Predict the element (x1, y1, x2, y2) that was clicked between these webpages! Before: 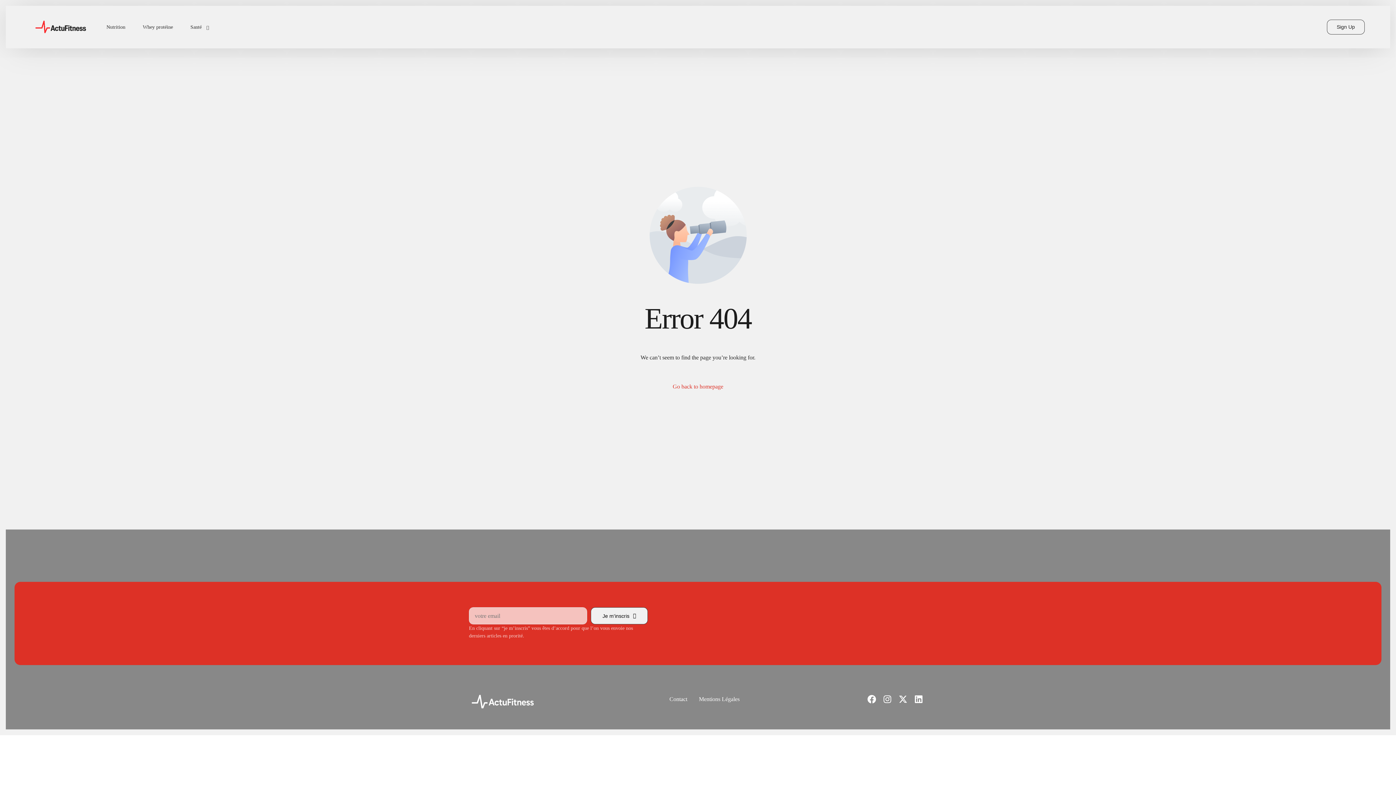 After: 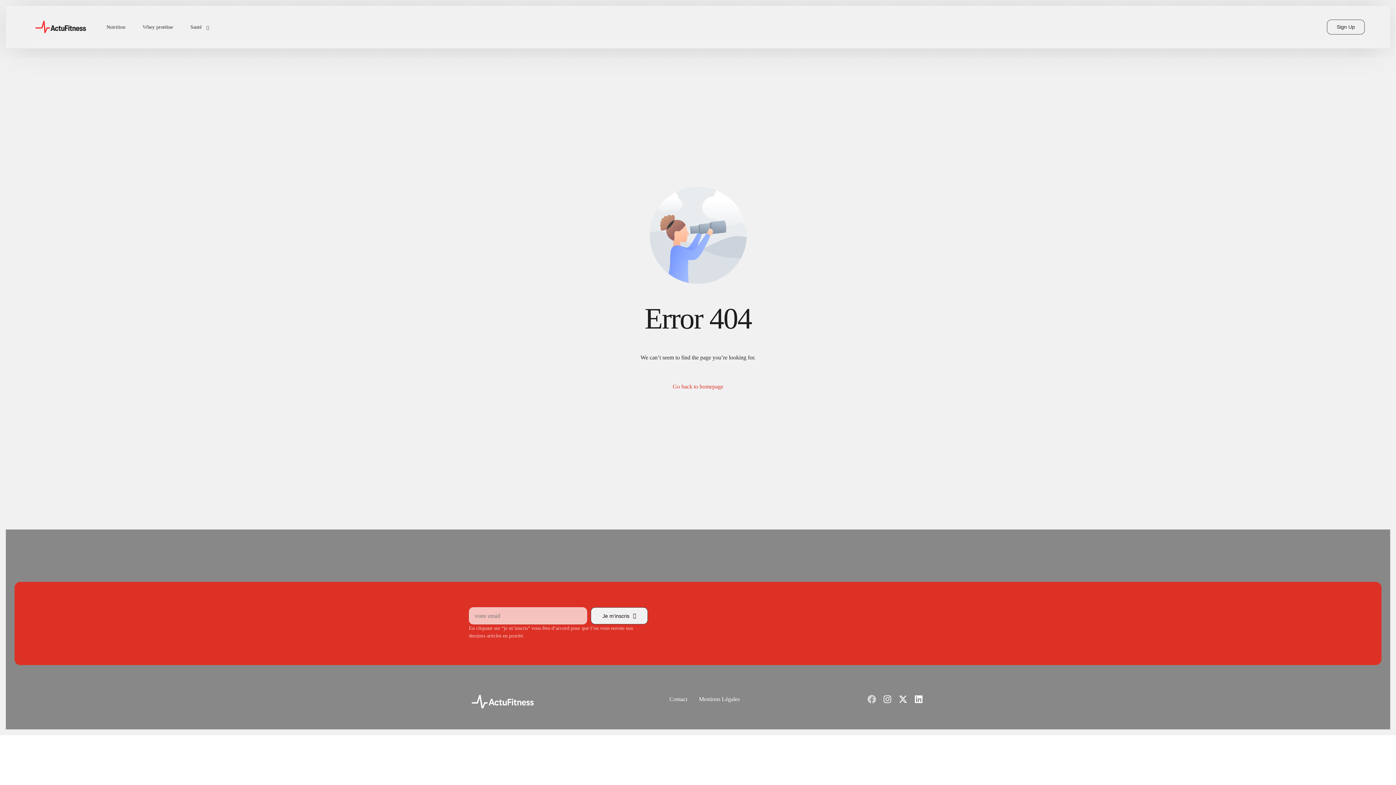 Action: bbox: (867, 695, 880, 704)